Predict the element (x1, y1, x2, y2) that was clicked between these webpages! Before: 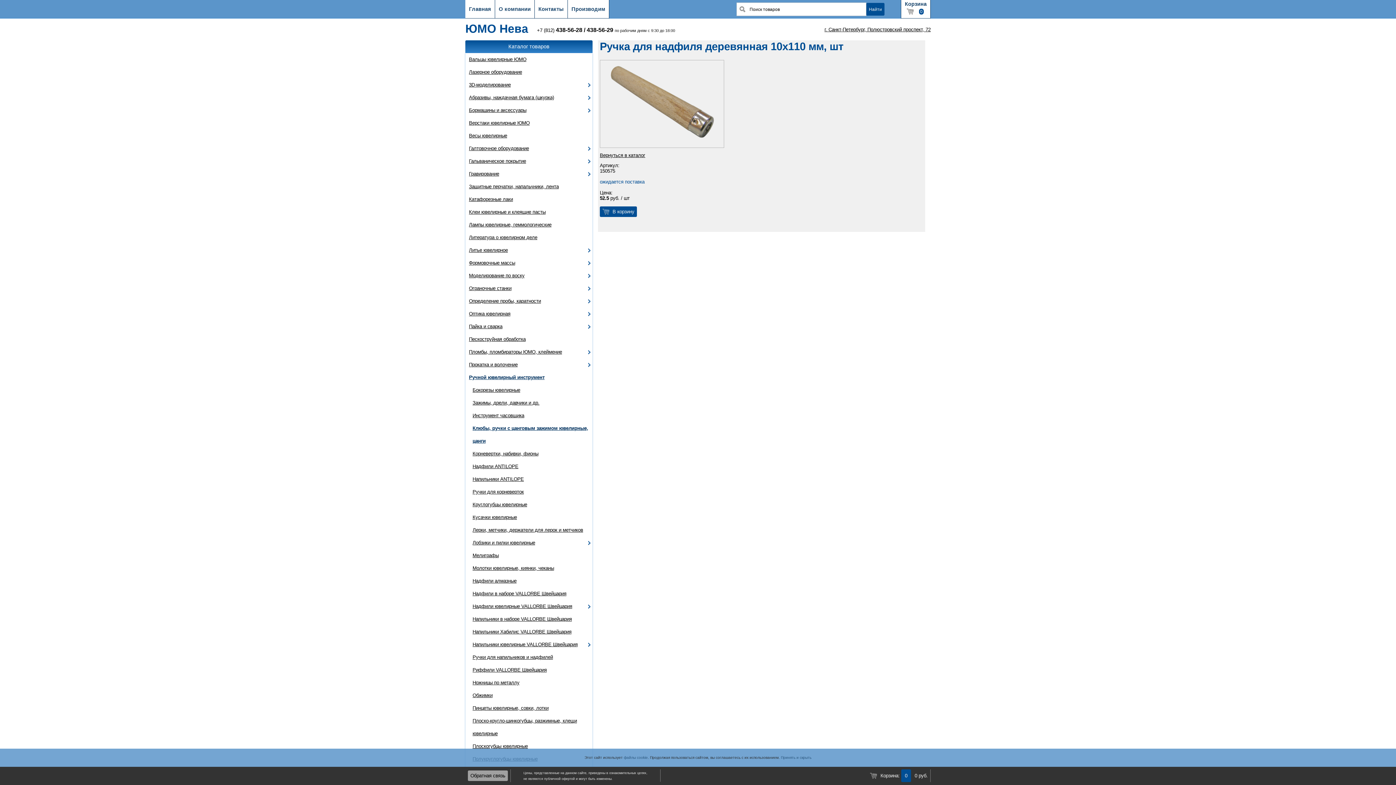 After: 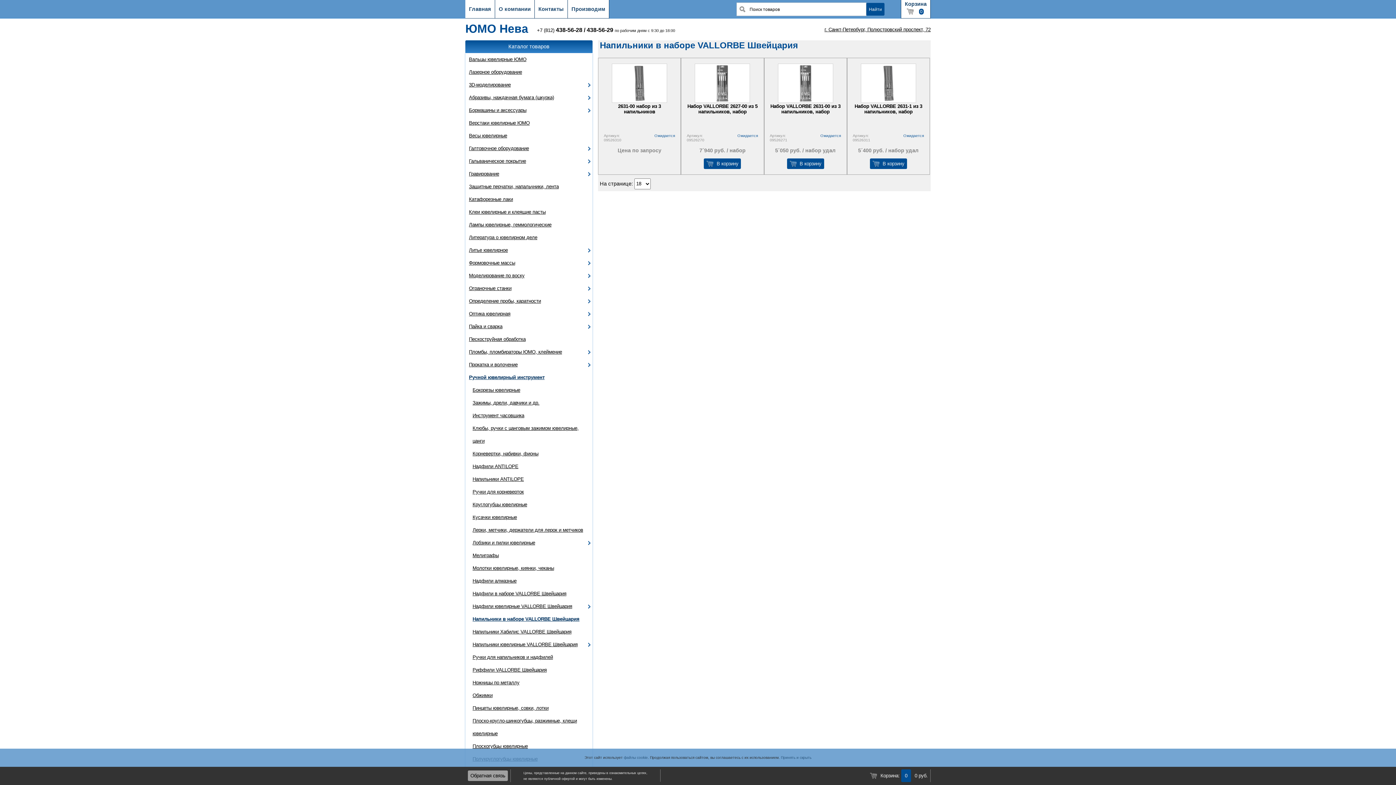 Action: label: Напильники в наборе VALLORBE Швейцария bbox: (472, 613, 589, 625)